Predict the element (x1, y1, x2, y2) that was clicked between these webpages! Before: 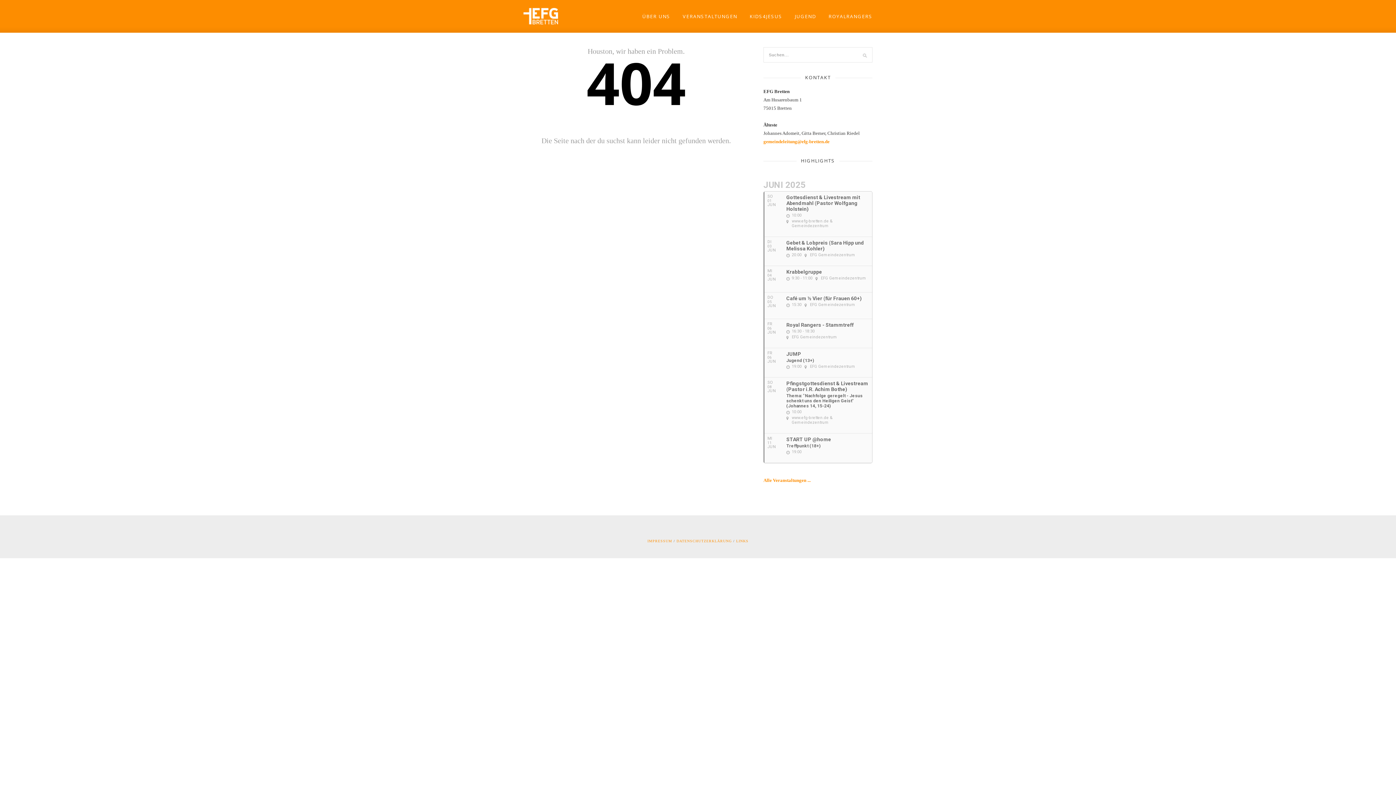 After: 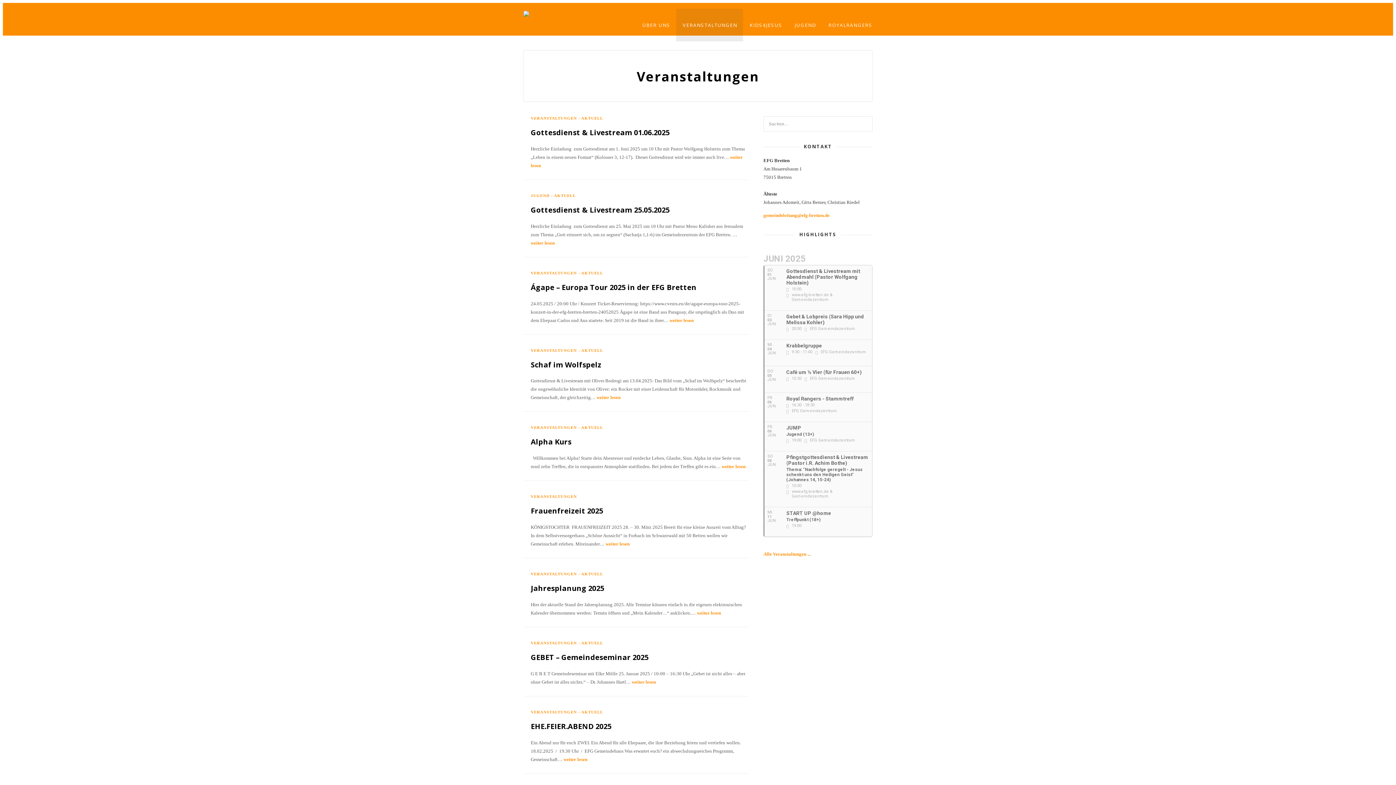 Action: label: VERANSTALTUNGEN bbox: (682, 13, 737, 19)